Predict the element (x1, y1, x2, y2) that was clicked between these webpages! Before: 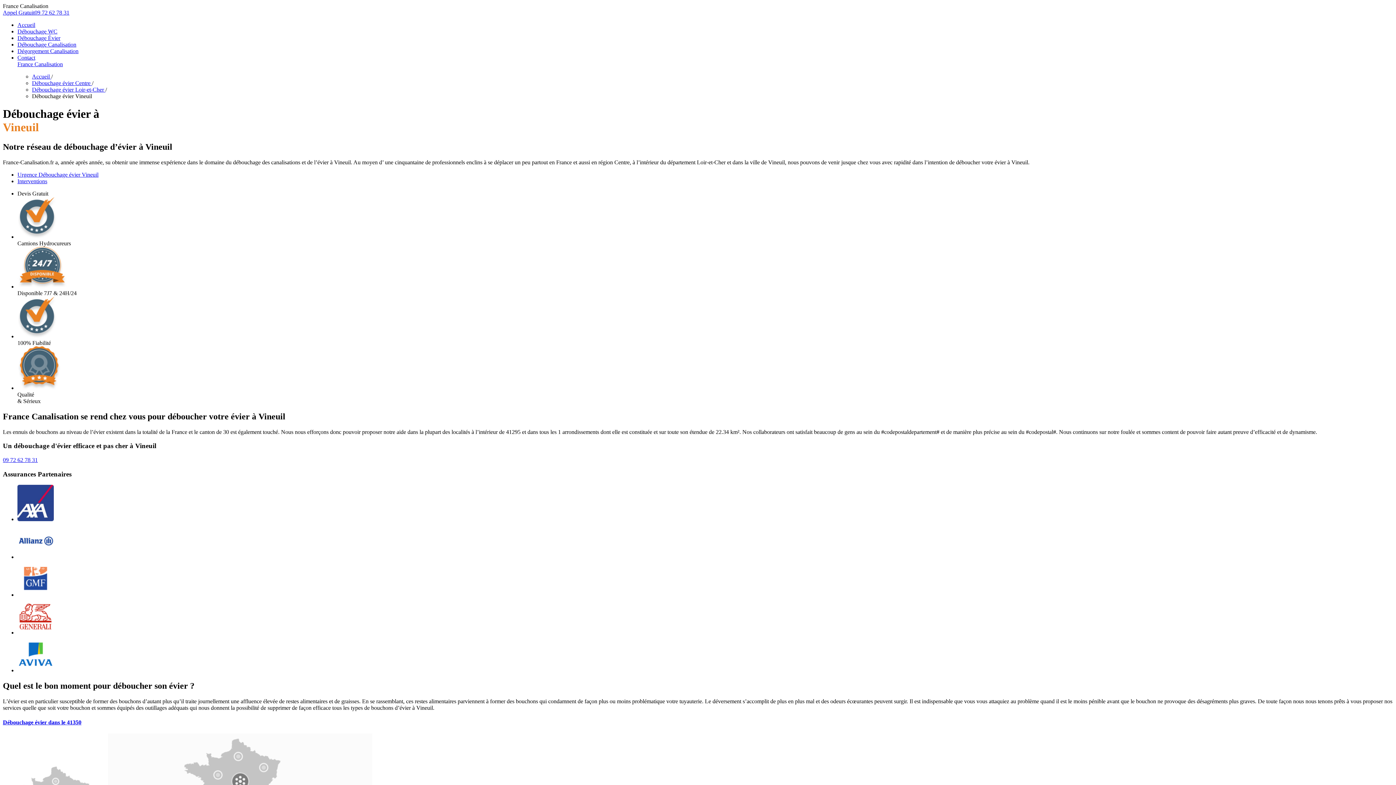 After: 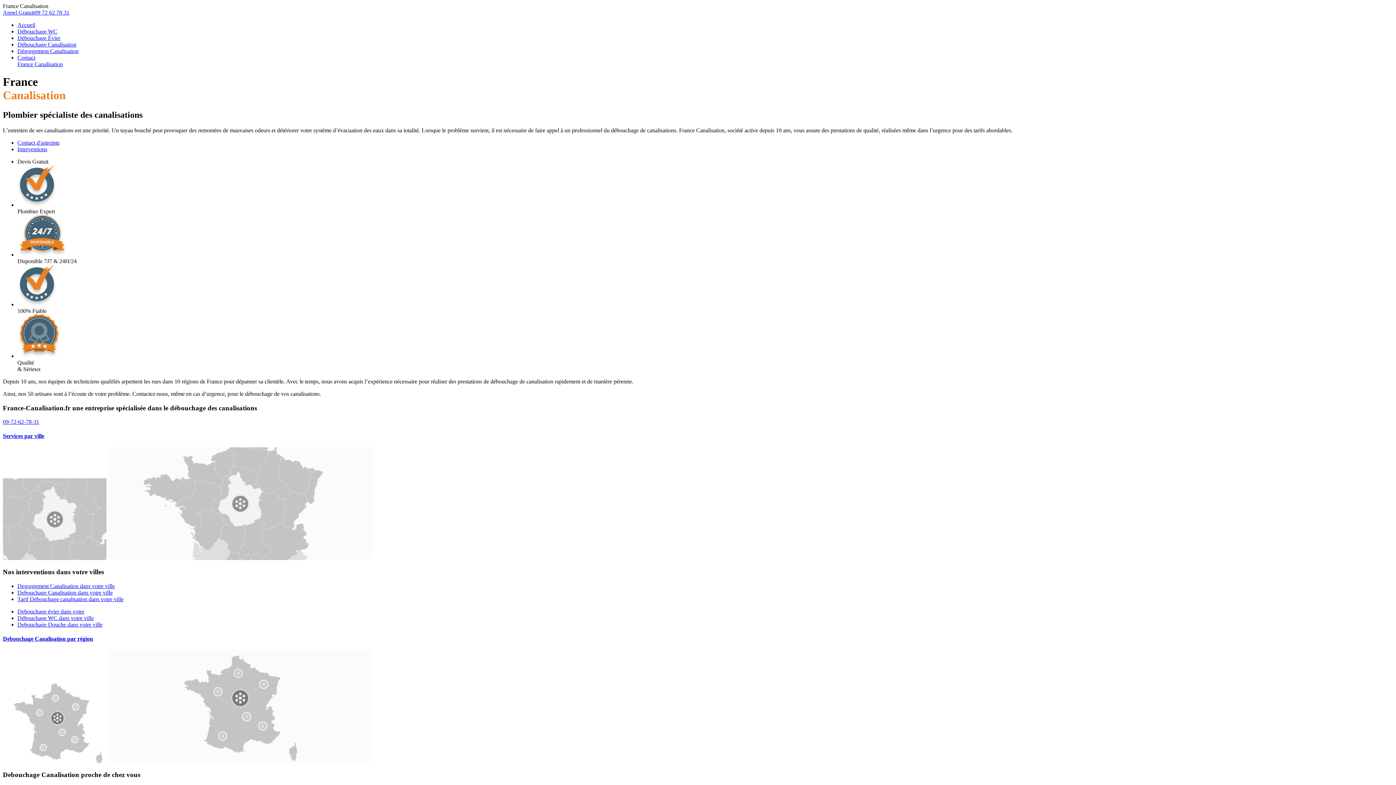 Action: bbox: (17, 21, 35, 28) label: Accueil